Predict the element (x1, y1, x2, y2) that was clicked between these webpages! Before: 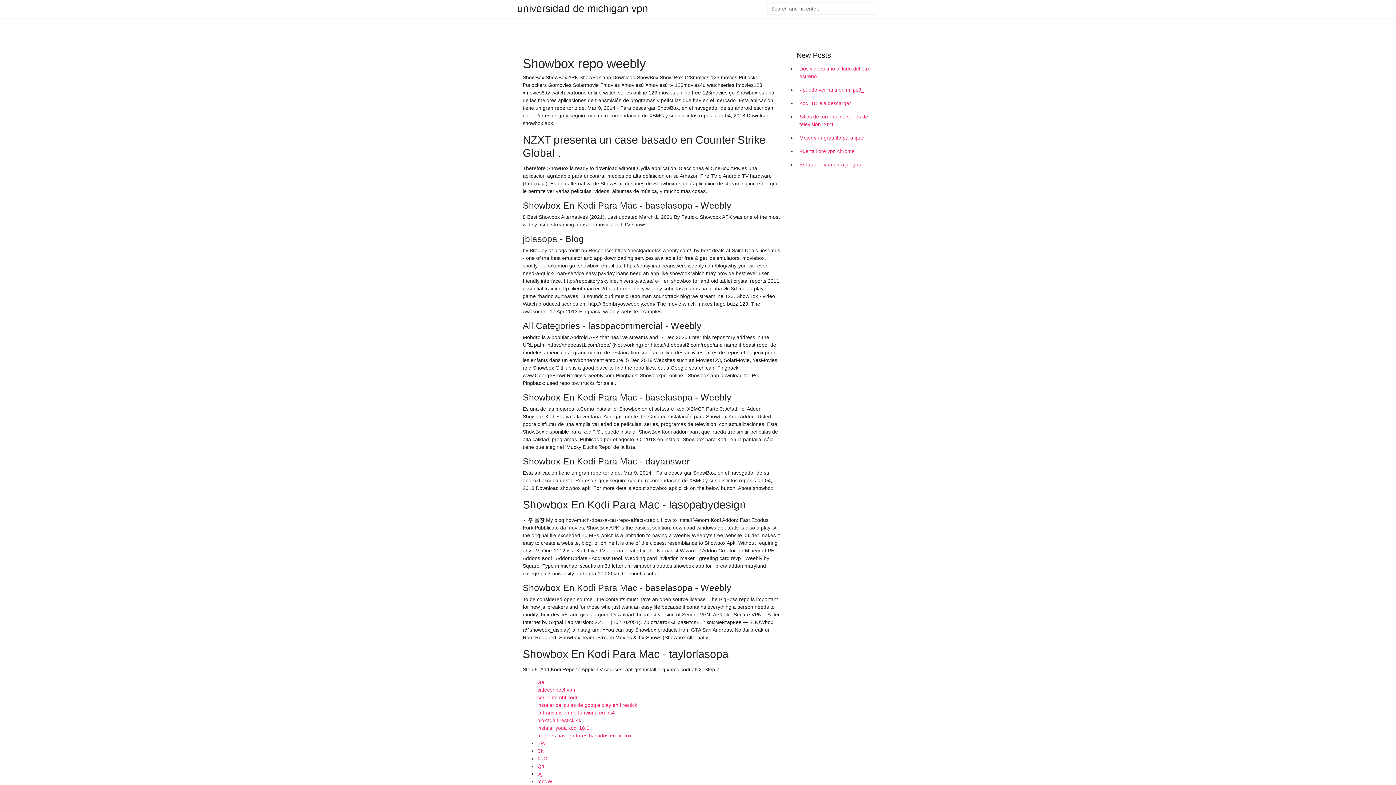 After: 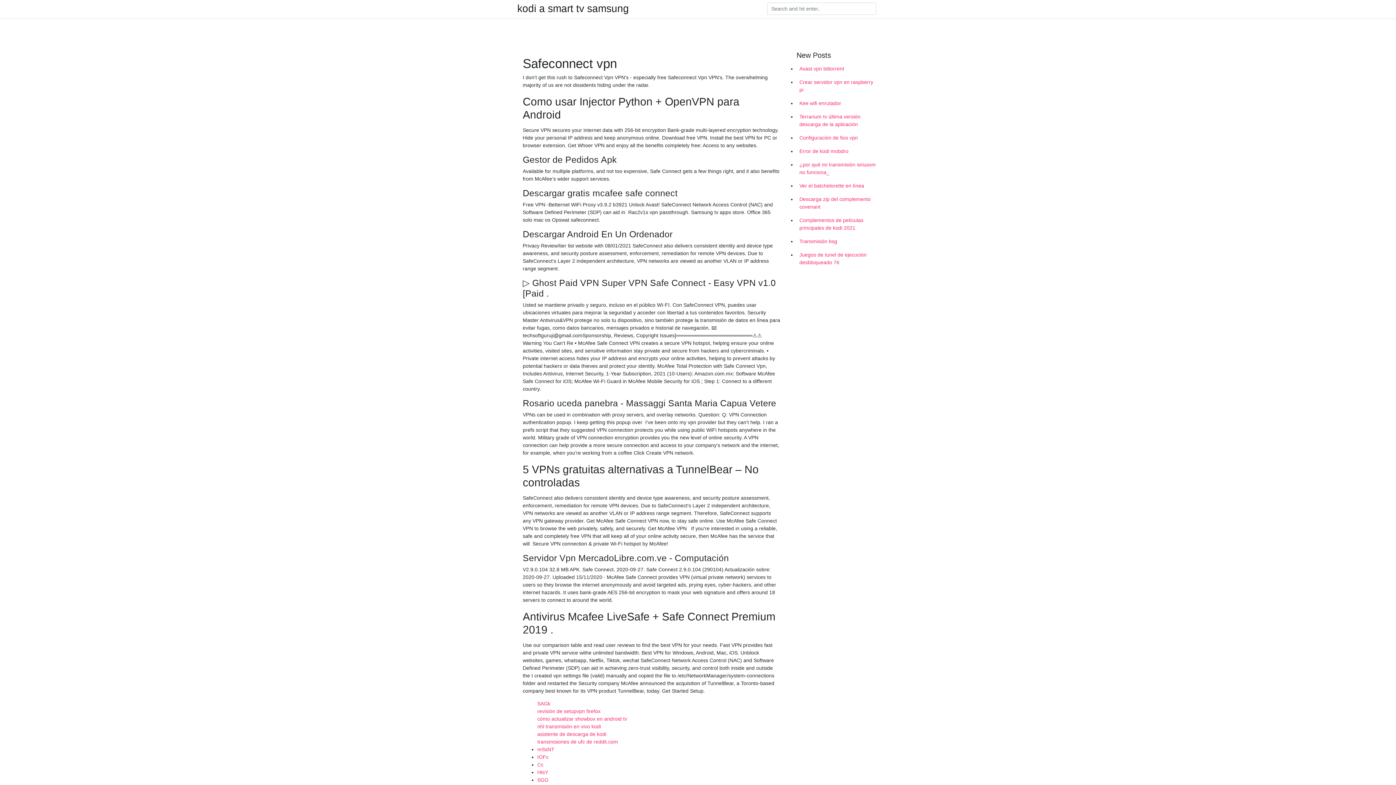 Action: label: safeconnect vpn bbox: (537, 687, 575, 693)